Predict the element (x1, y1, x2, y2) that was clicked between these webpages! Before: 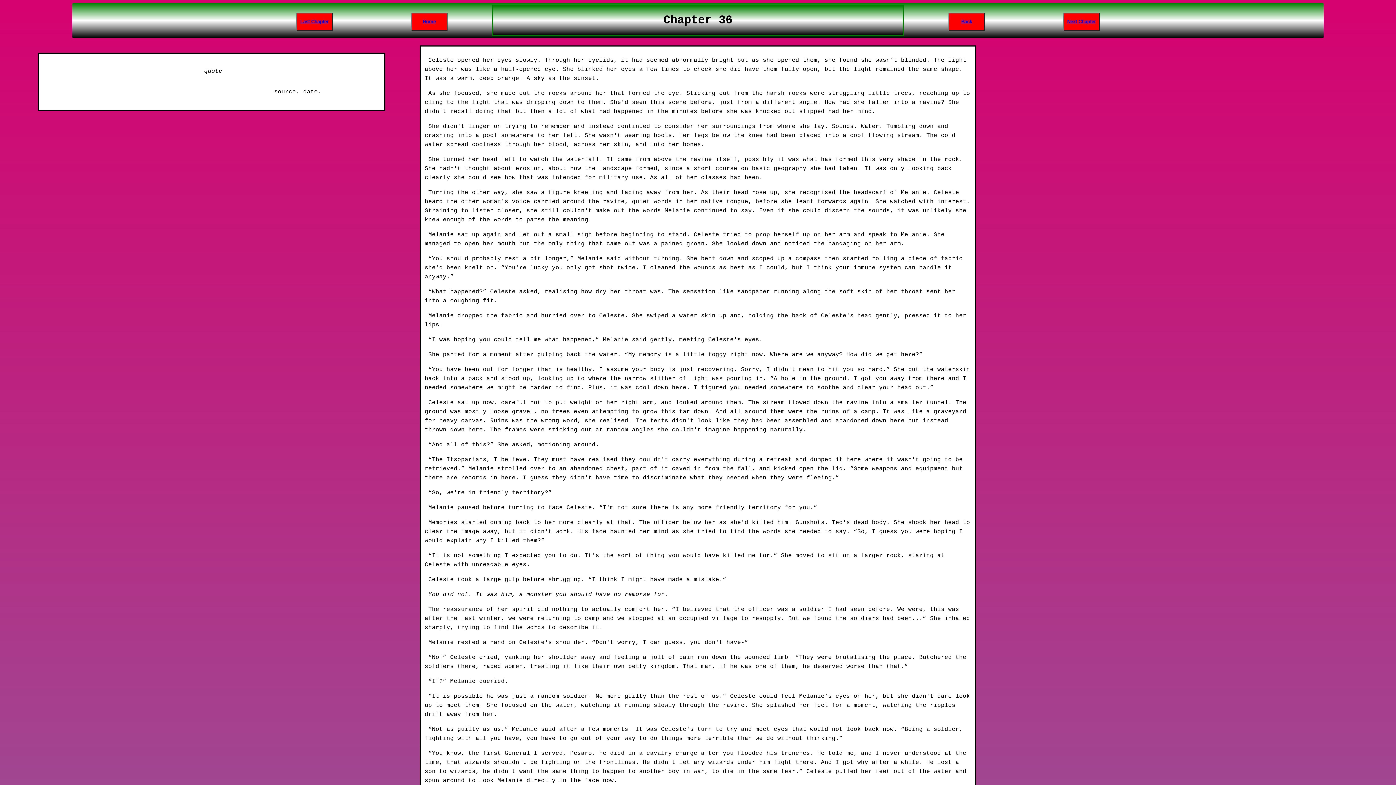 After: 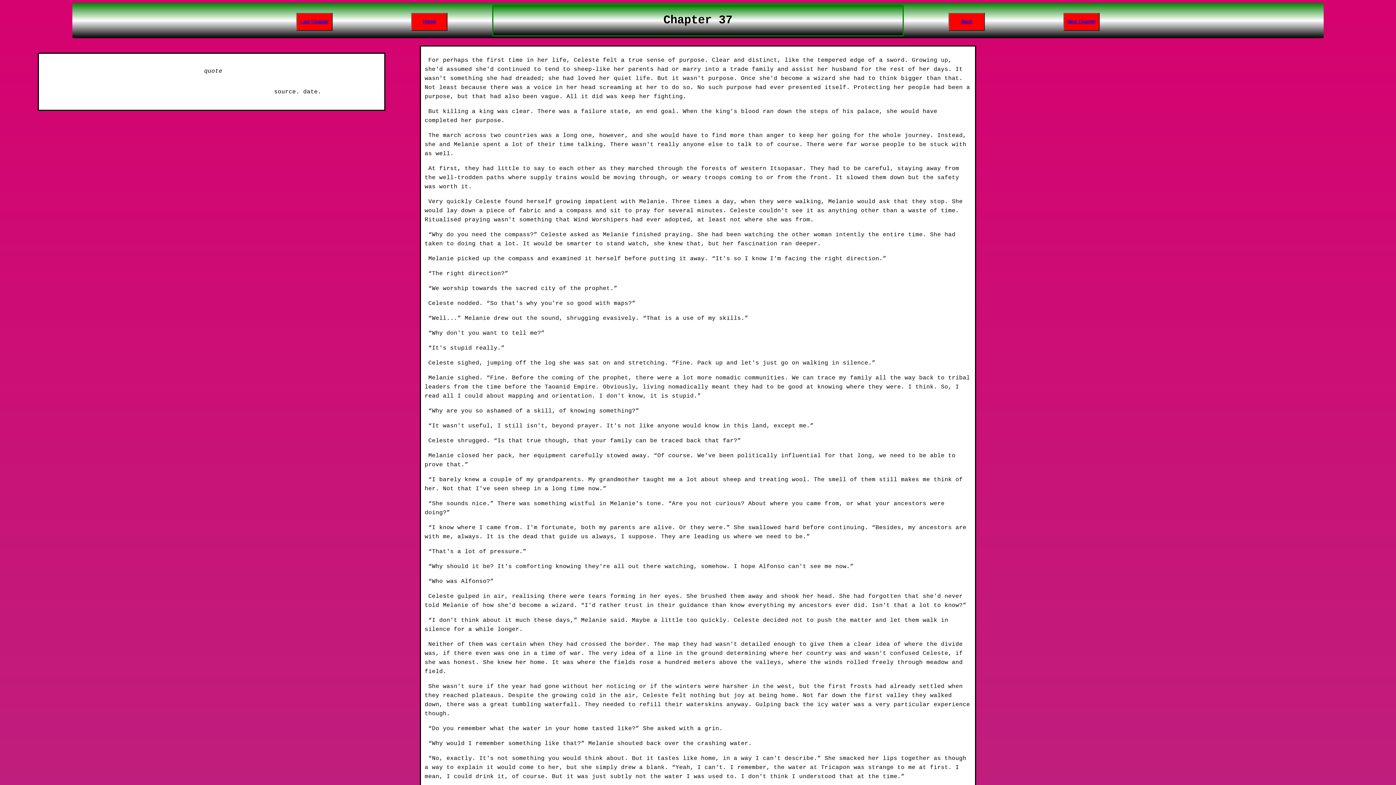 Action: label: Next Chapter bbox: (1067, 19, 1096, 24)